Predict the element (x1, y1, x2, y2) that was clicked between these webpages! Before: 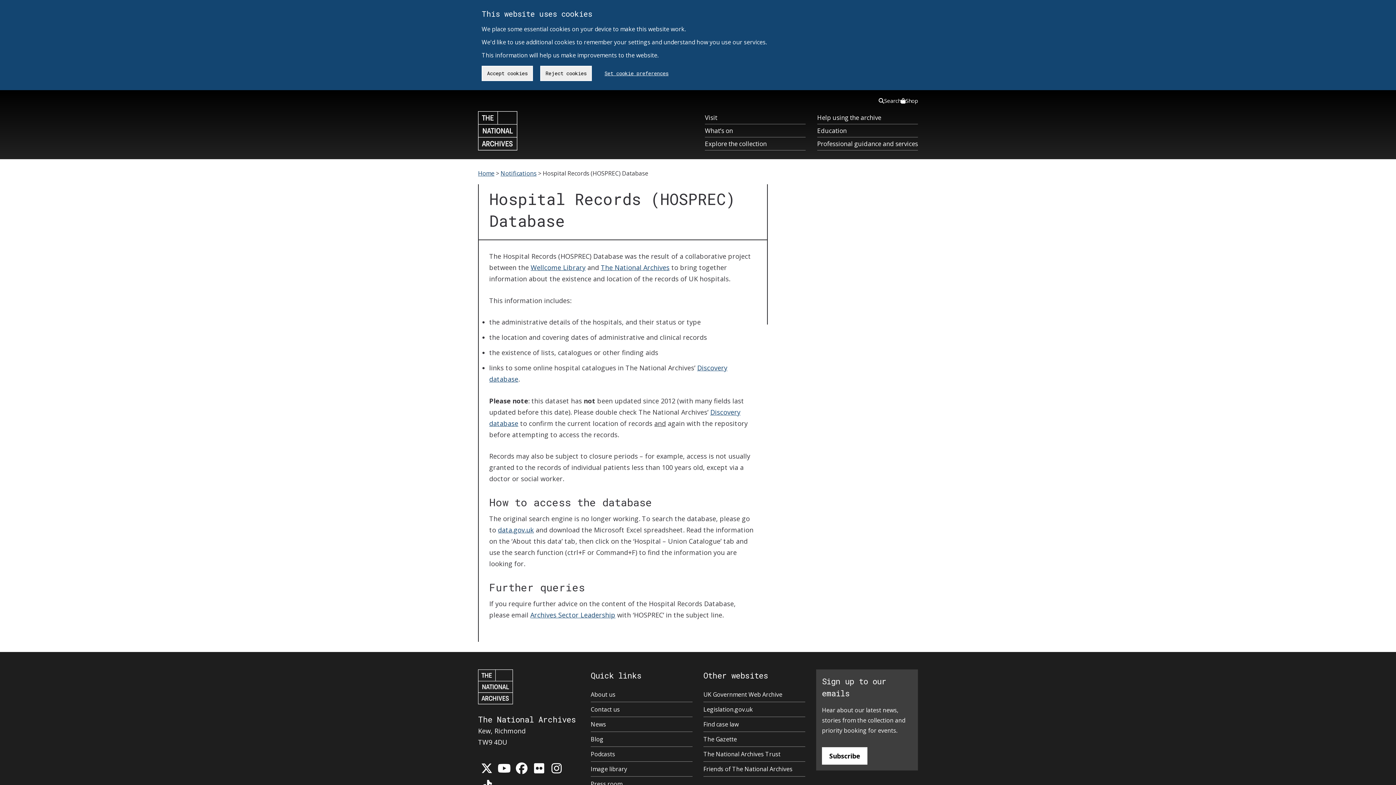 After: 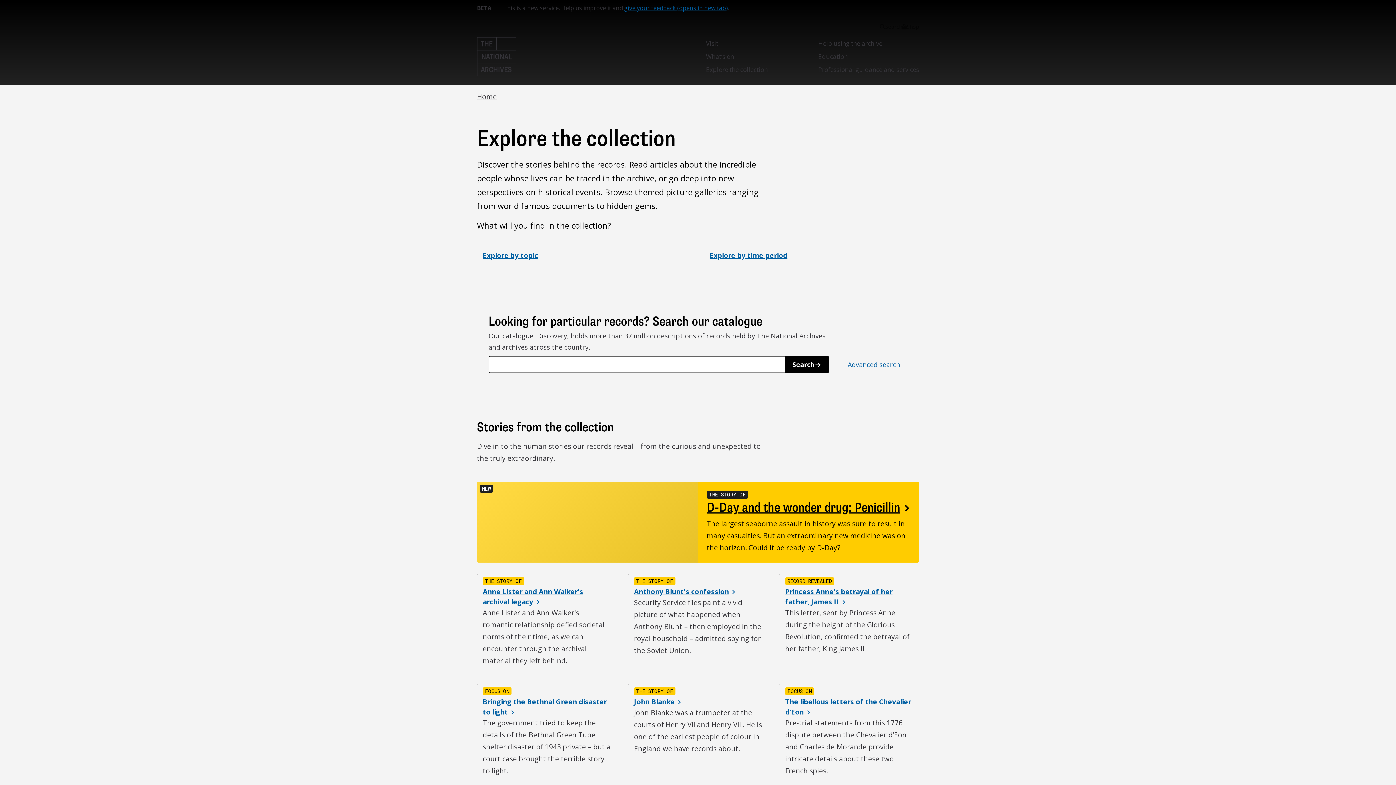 Action: label: Explore the collection bbox: (705, 137, 805, 150)